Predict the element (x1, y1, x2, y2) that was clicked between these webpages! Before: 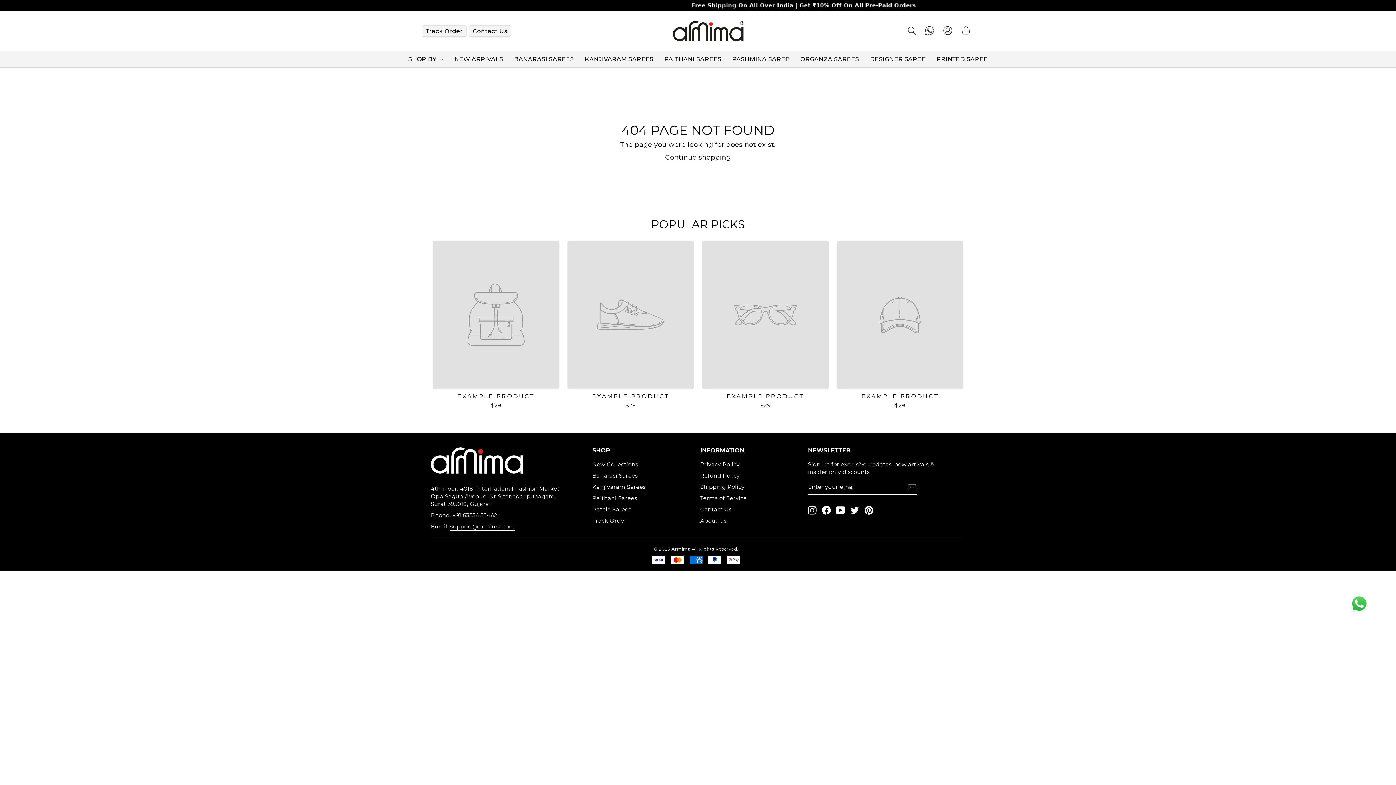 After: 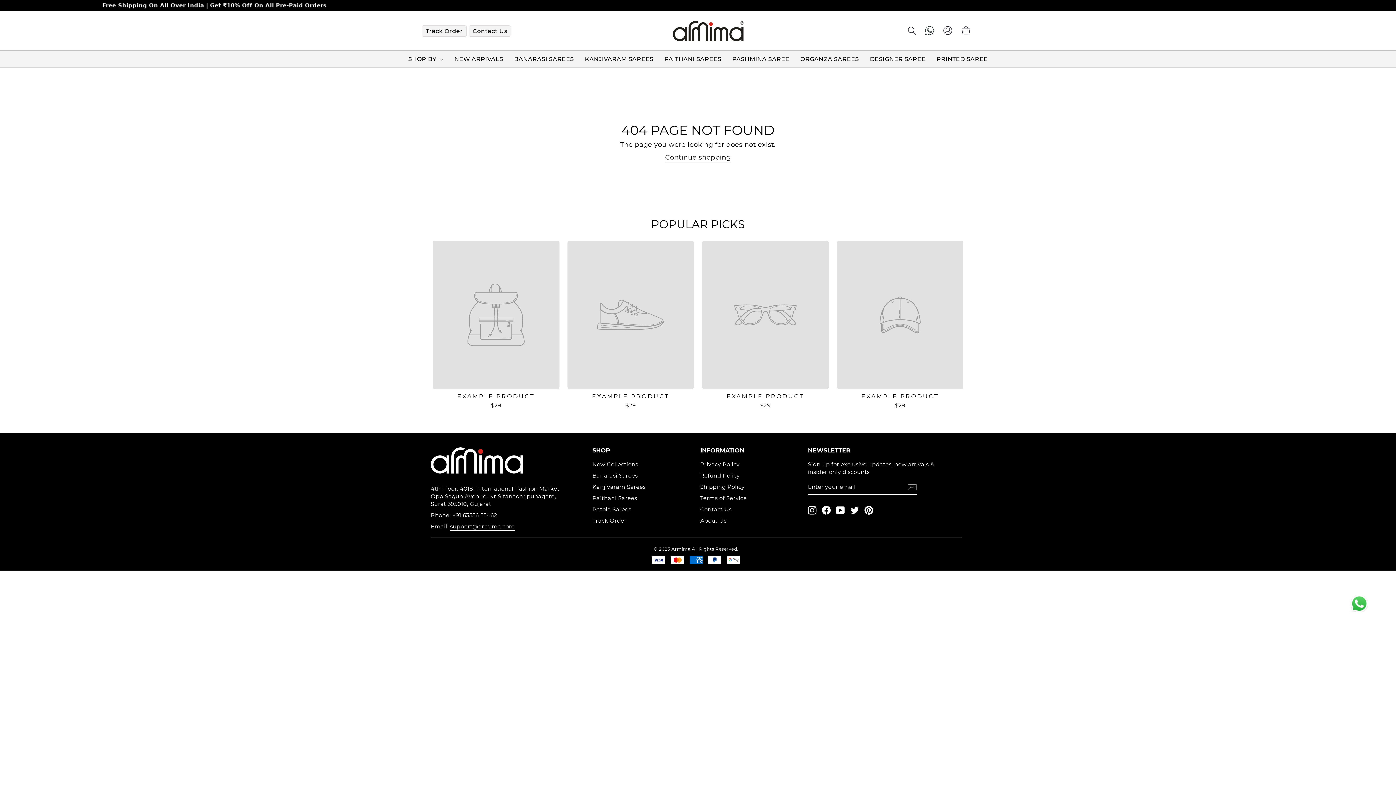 Action: label: YouTube bbox: (836, 506, 845, 514)